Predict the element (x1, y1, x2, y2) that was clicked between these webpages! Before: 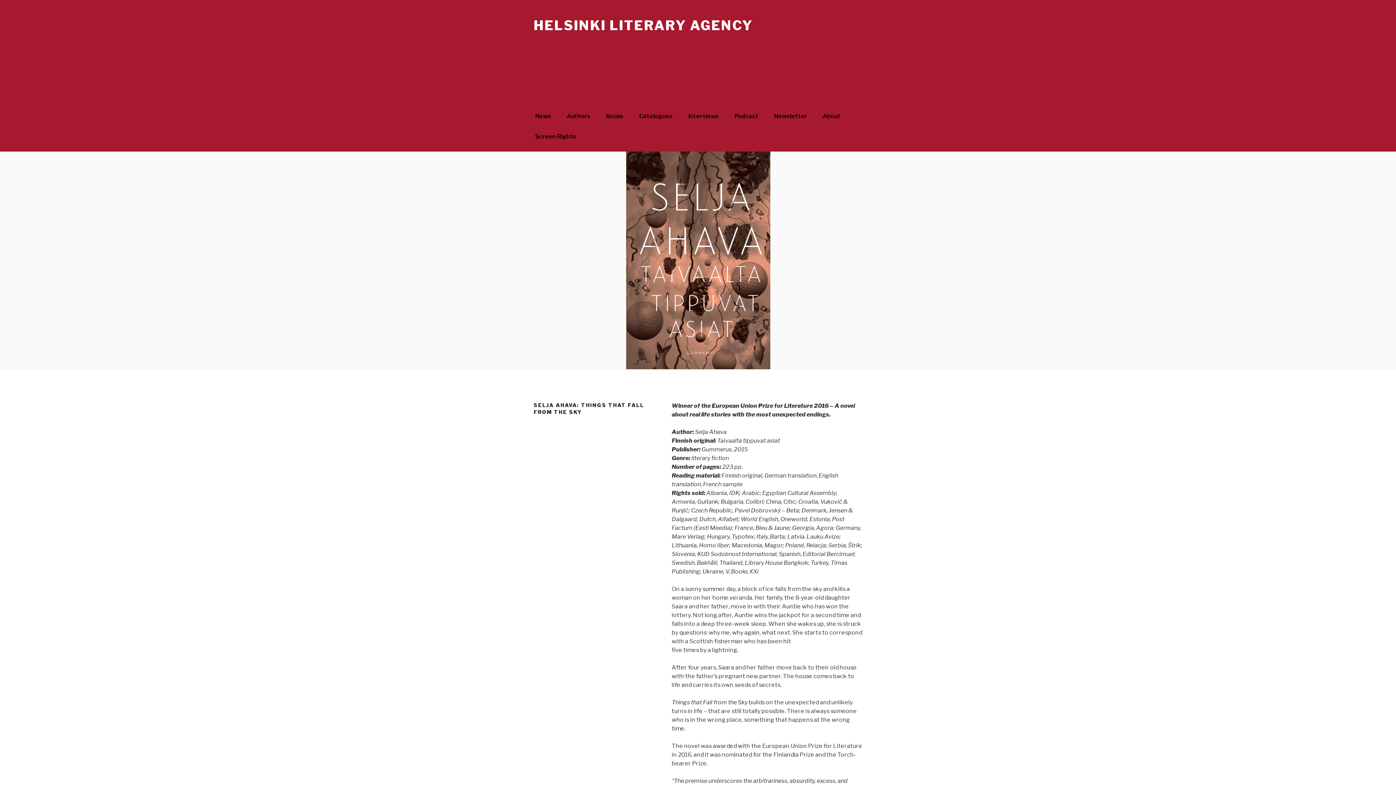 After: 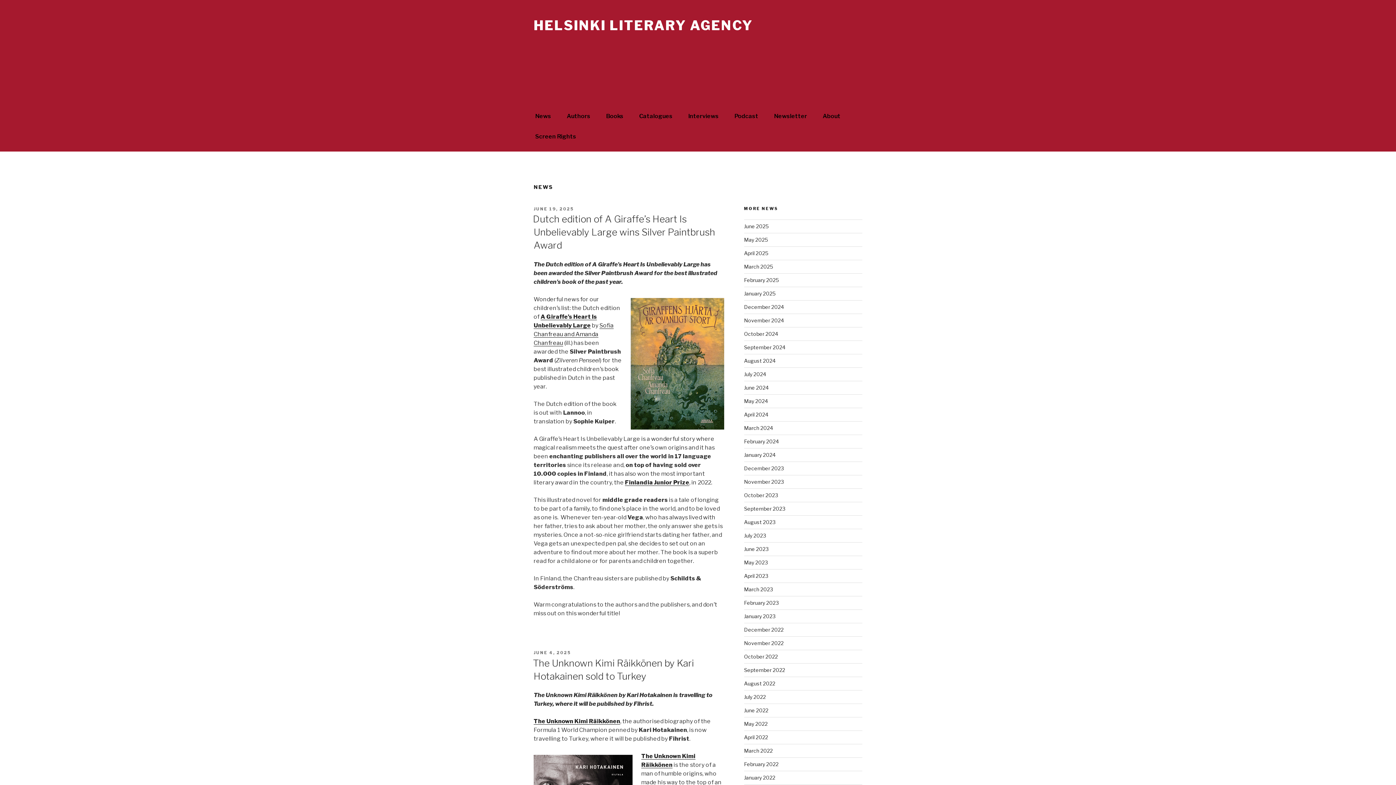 Action: bbox: (528, 106, 558, 126) label: News